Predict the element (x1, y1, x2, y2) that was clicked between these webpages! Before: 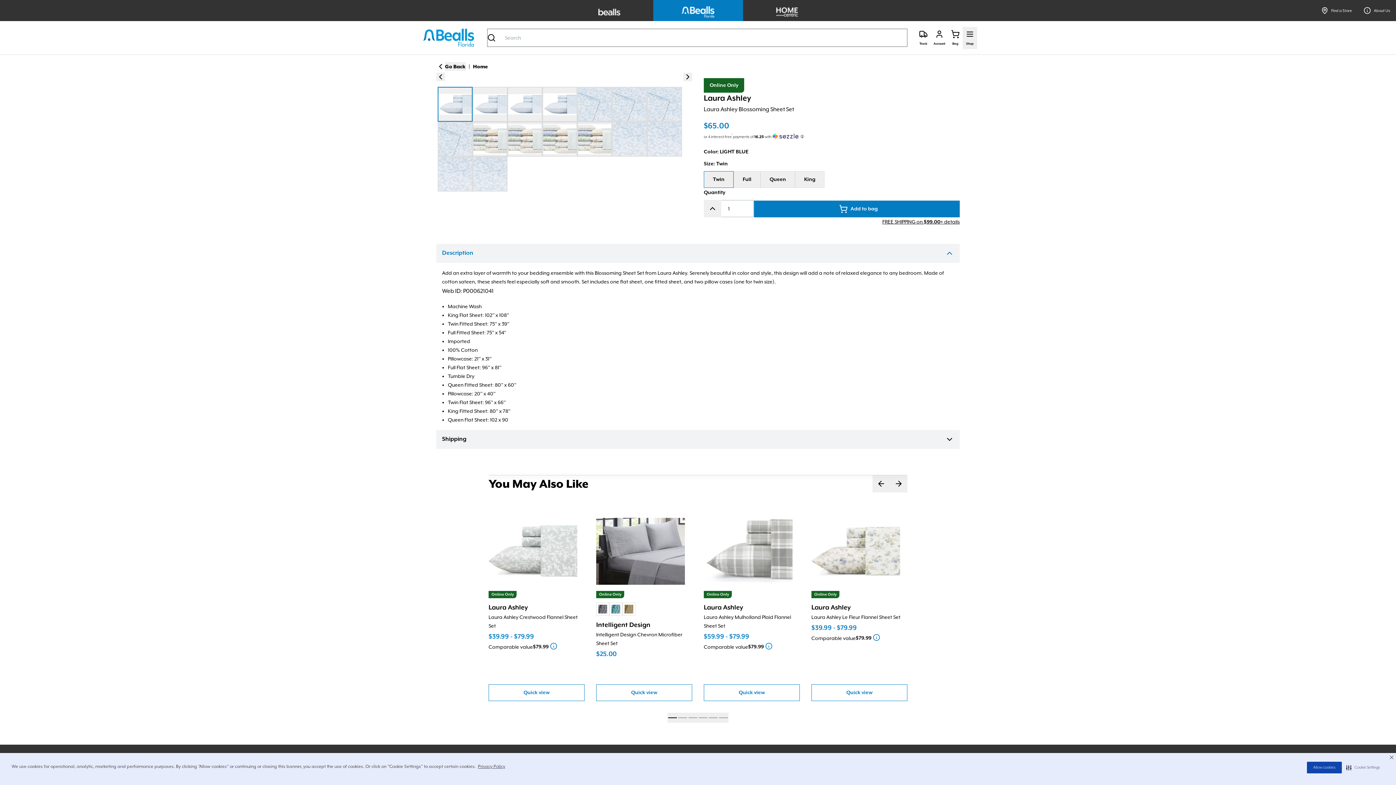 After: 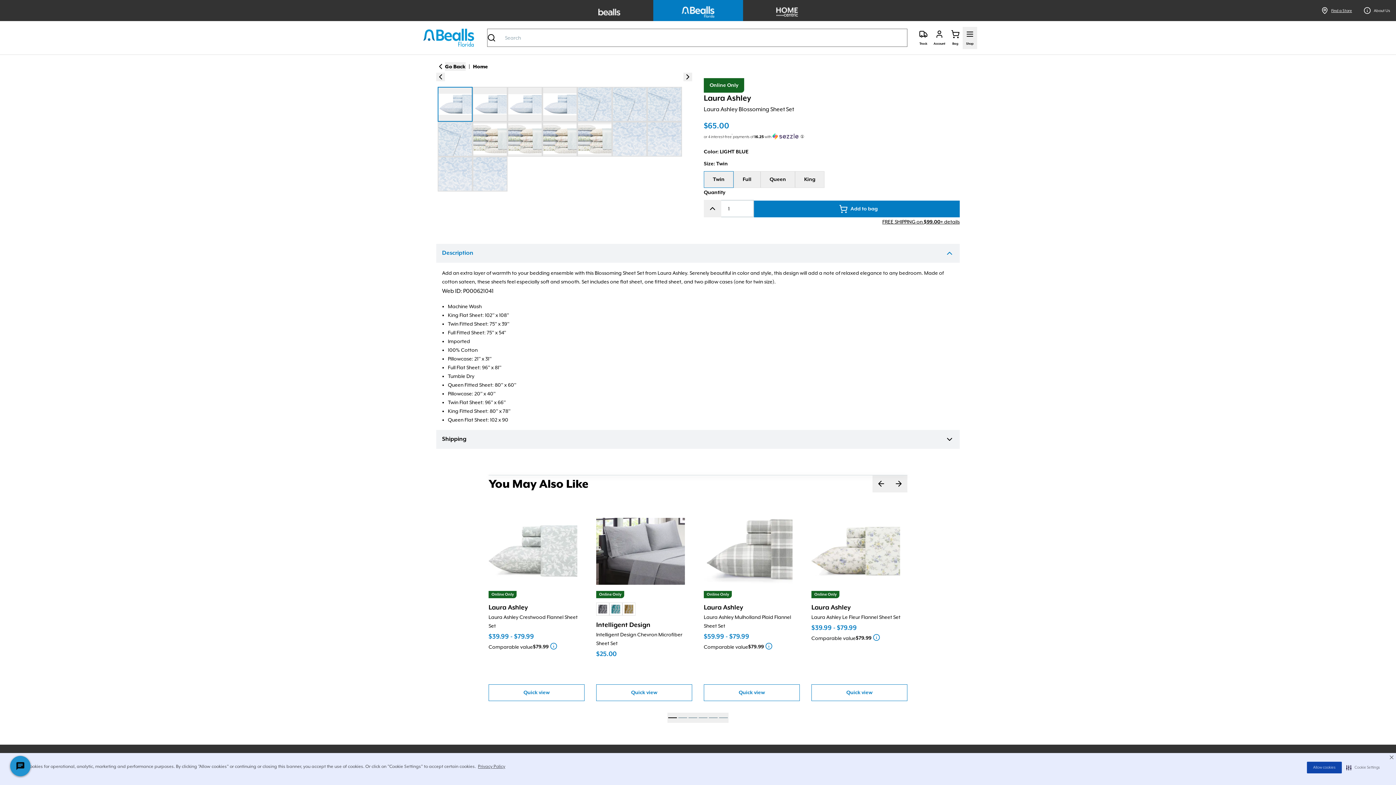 Action: bbox: (1321, 6, 1352, 14) label: Find a Store